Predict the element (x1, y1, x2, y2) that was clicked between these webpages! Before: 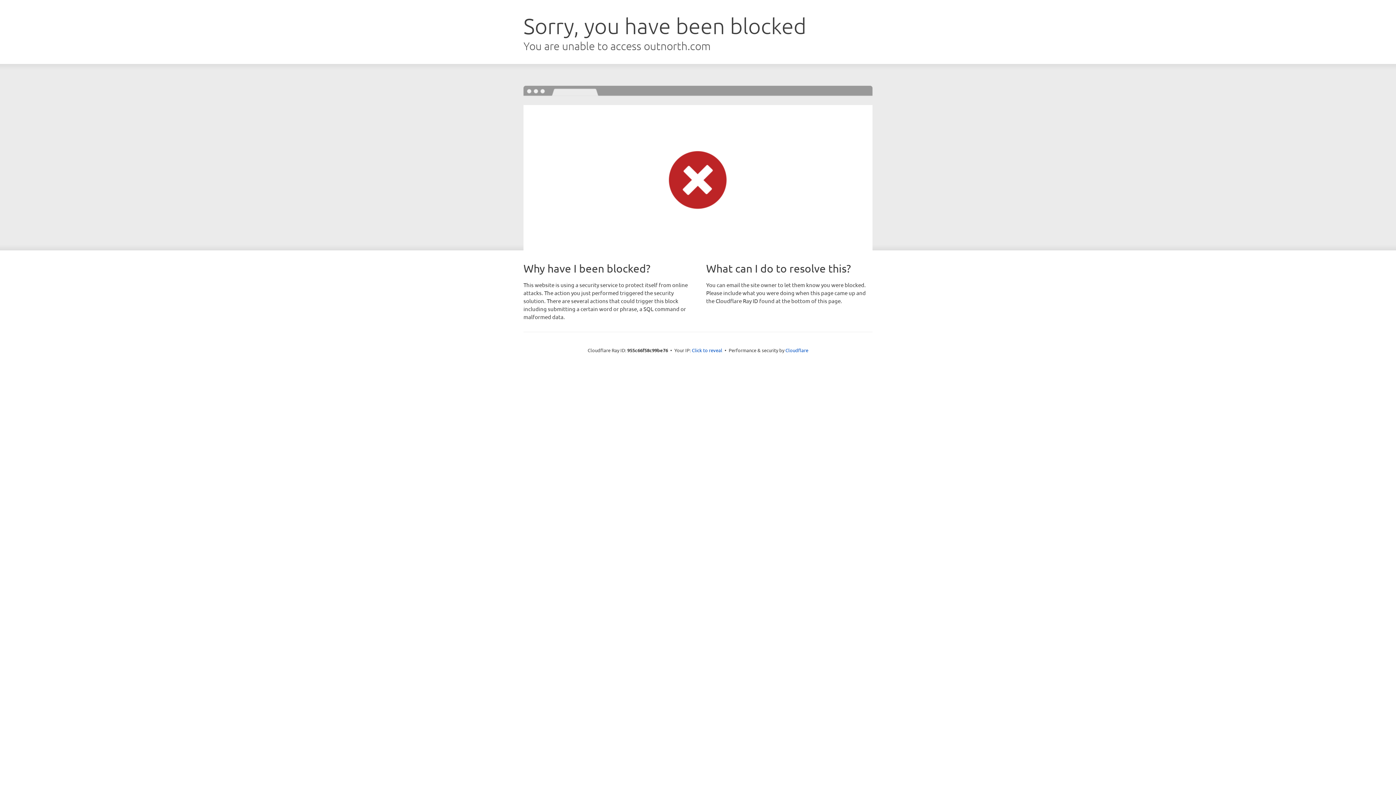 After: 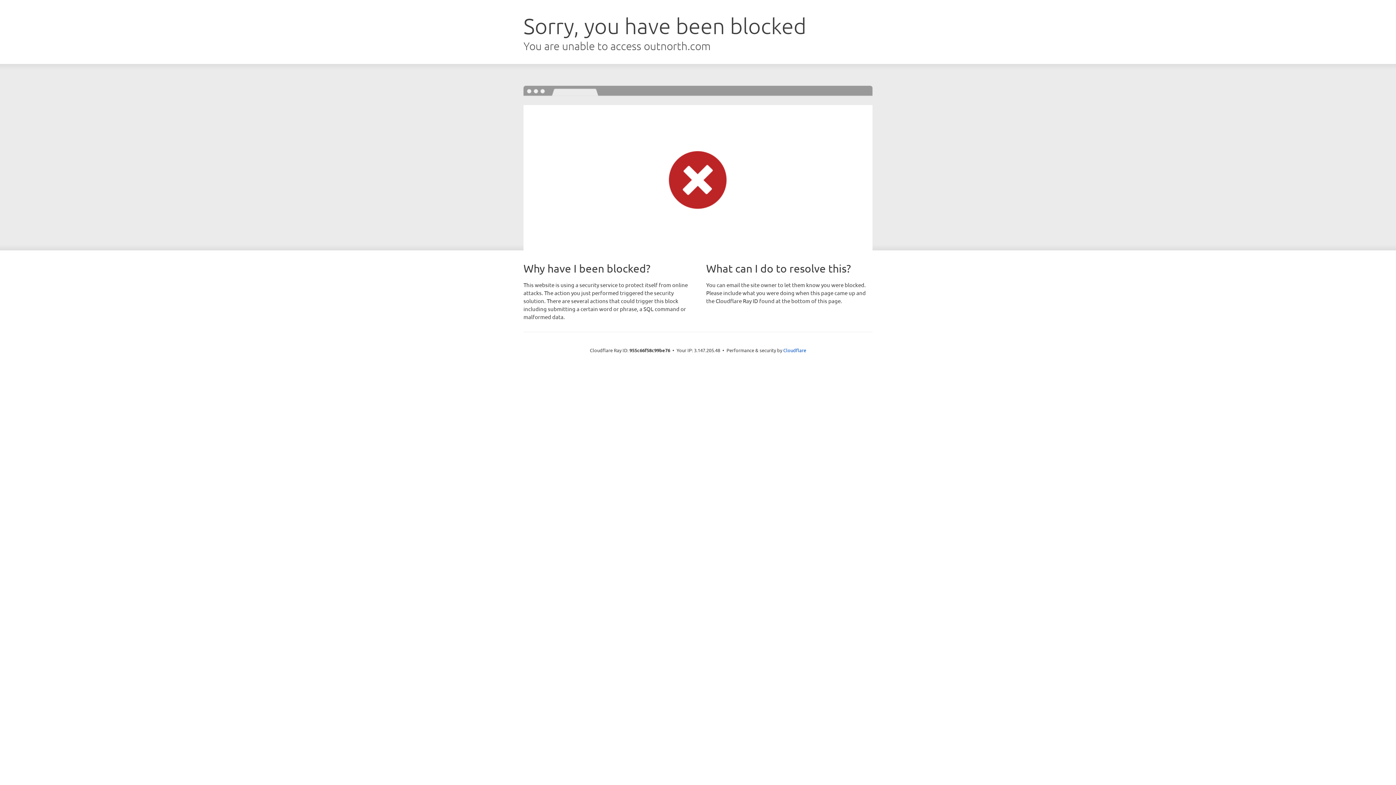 Action: label: Click to reveal bbox: (692, 346, 722, 353)